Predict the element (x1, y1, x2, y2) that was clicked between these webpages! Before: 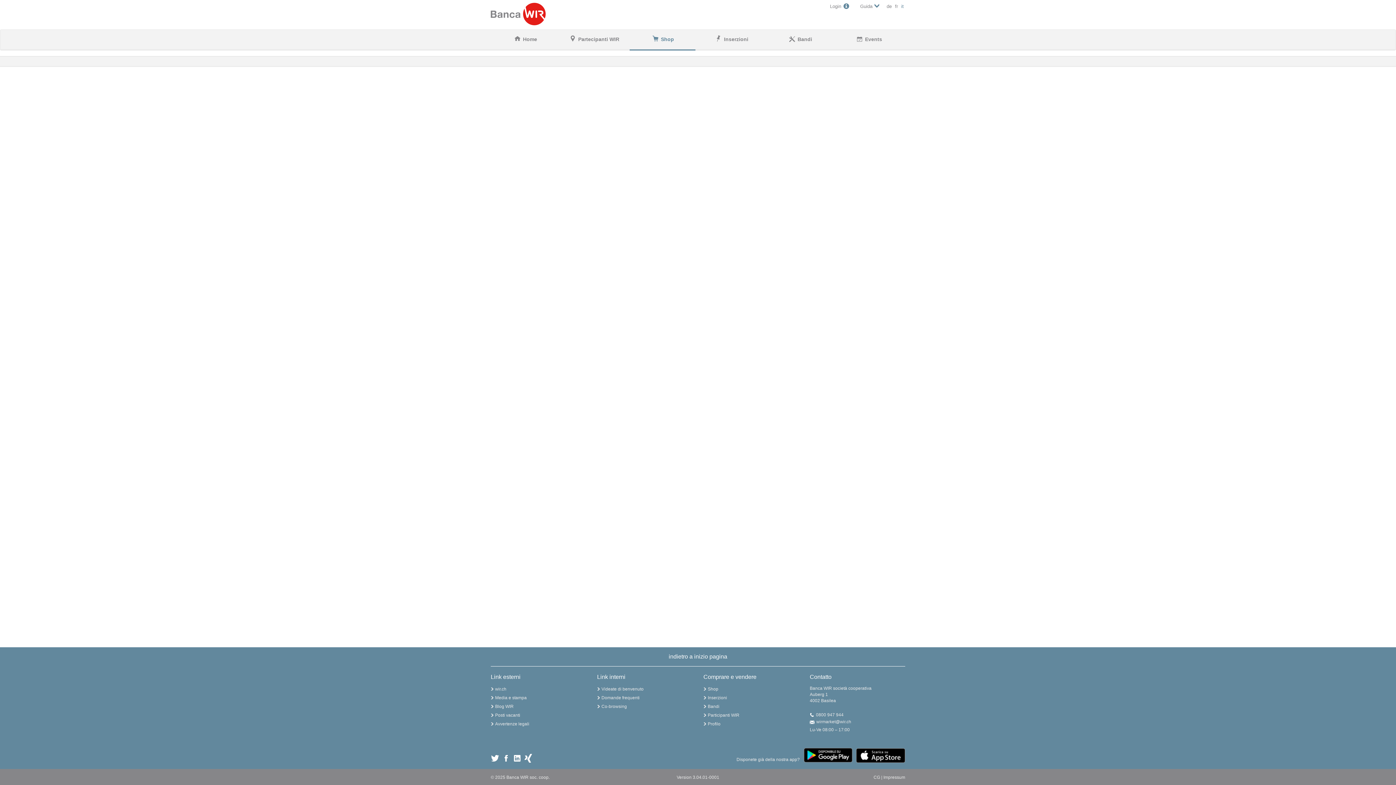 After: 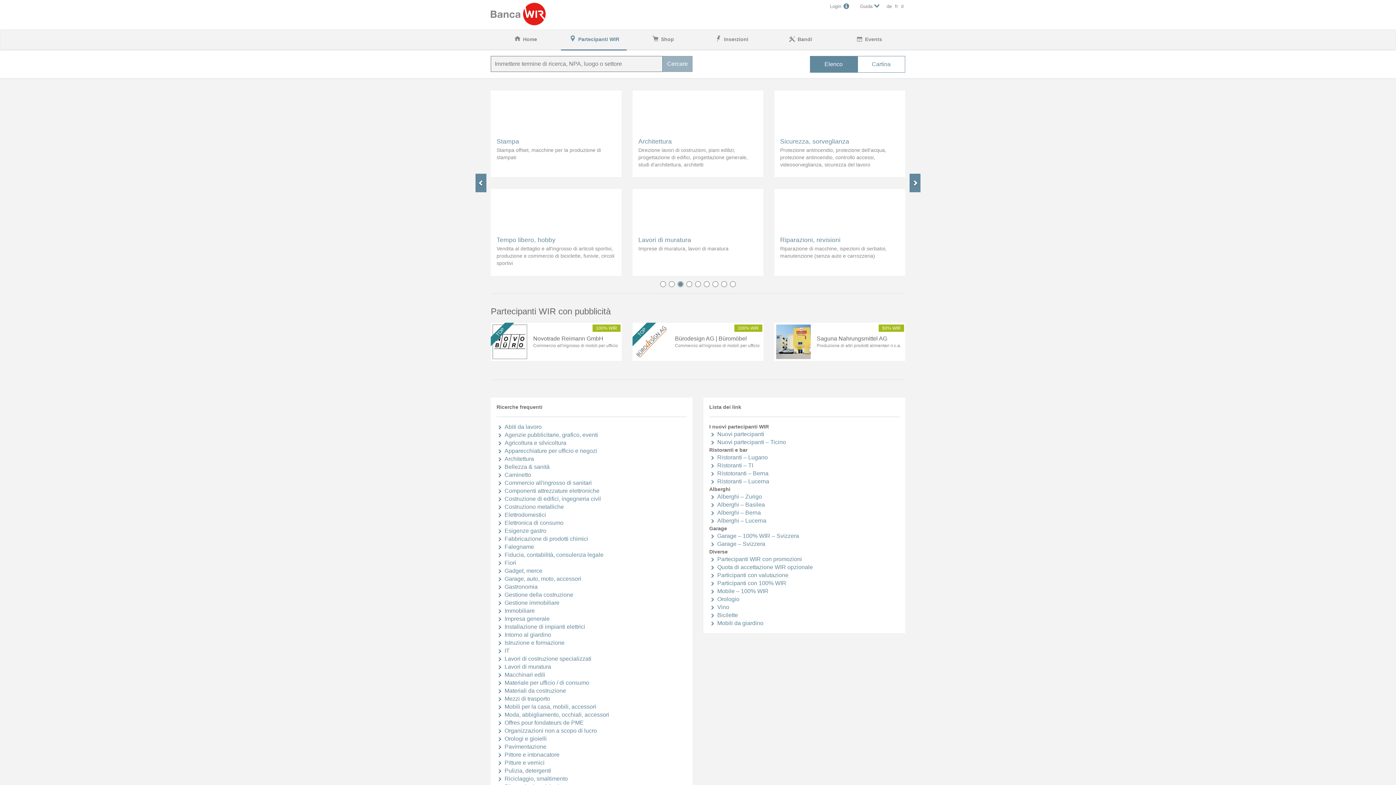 Action: label: Participanti WIR bbox: (708, 713, 739, 718)